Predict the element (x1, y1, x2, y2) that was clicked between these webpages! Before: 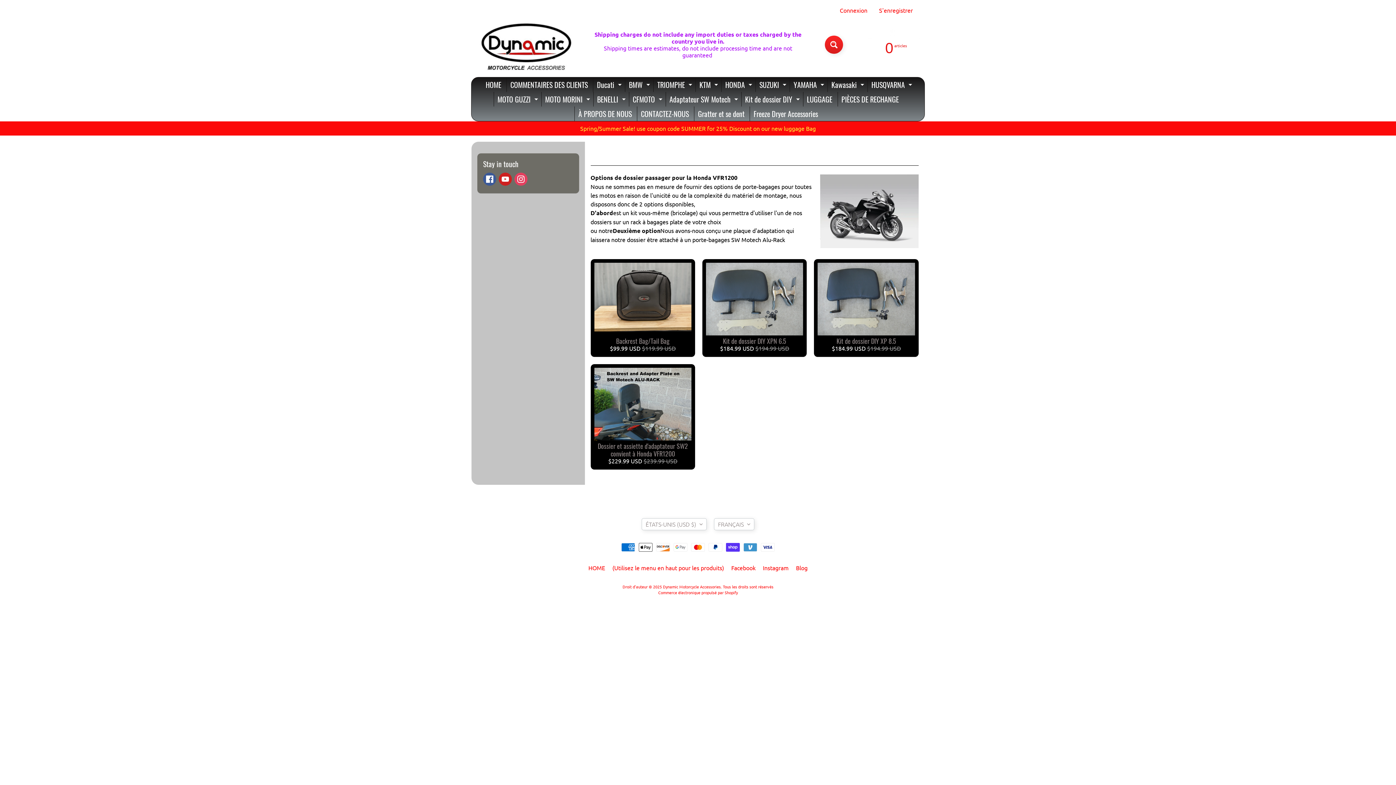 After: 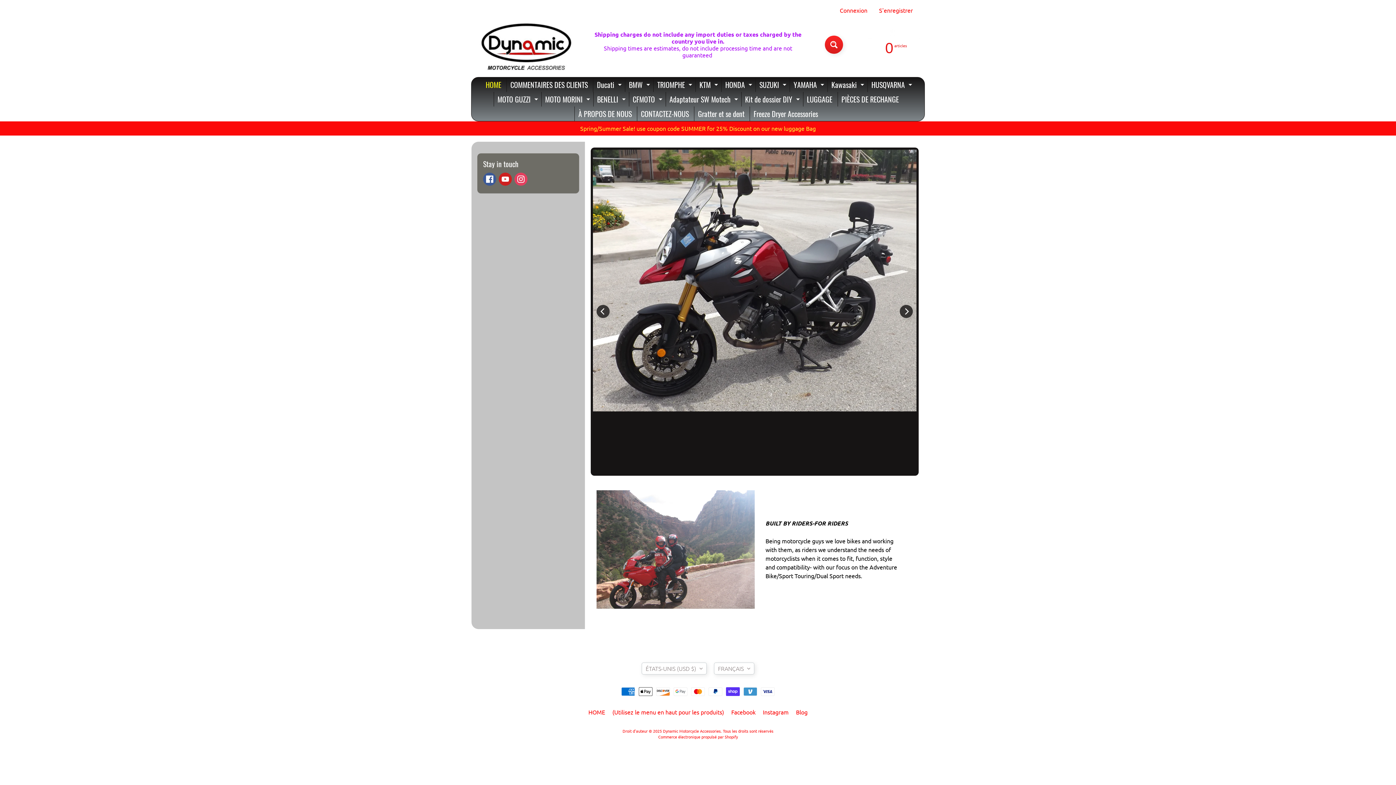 Action: bbox: (629, 92, 664, 106) label: CFMOTO
EXPAND CHILD MENU